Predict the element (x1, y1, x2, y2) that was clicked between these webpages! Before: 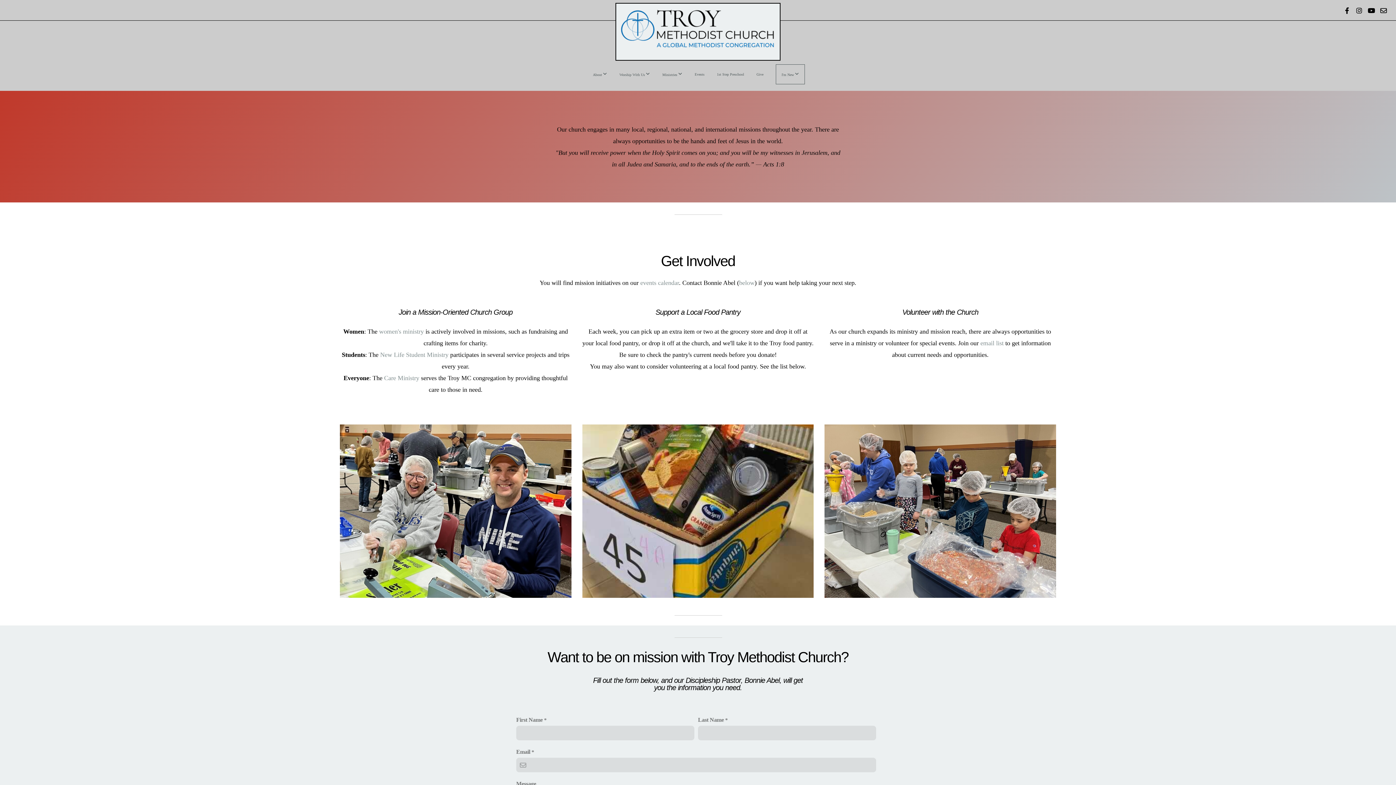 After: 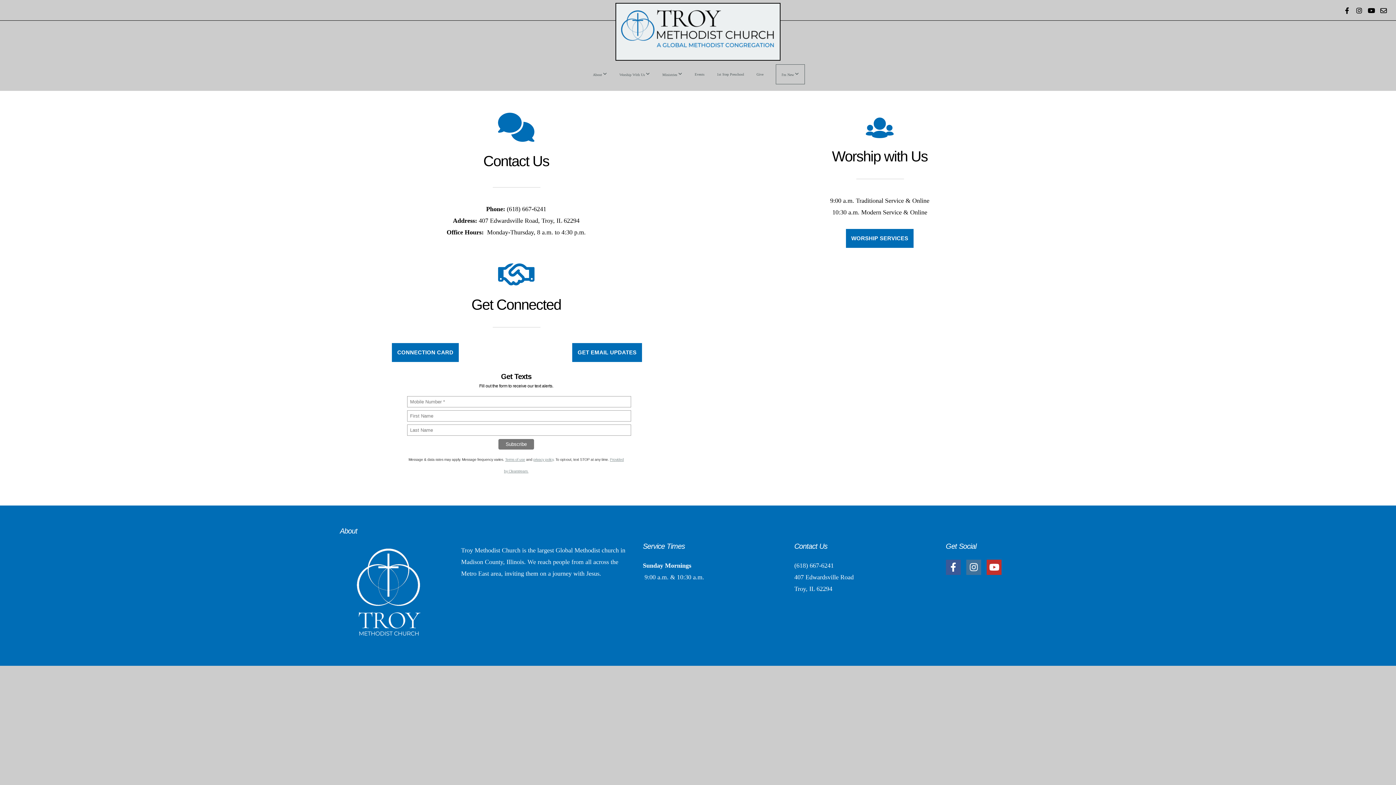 Action: bbox: (980, 339, 1005, 346) label: email list 